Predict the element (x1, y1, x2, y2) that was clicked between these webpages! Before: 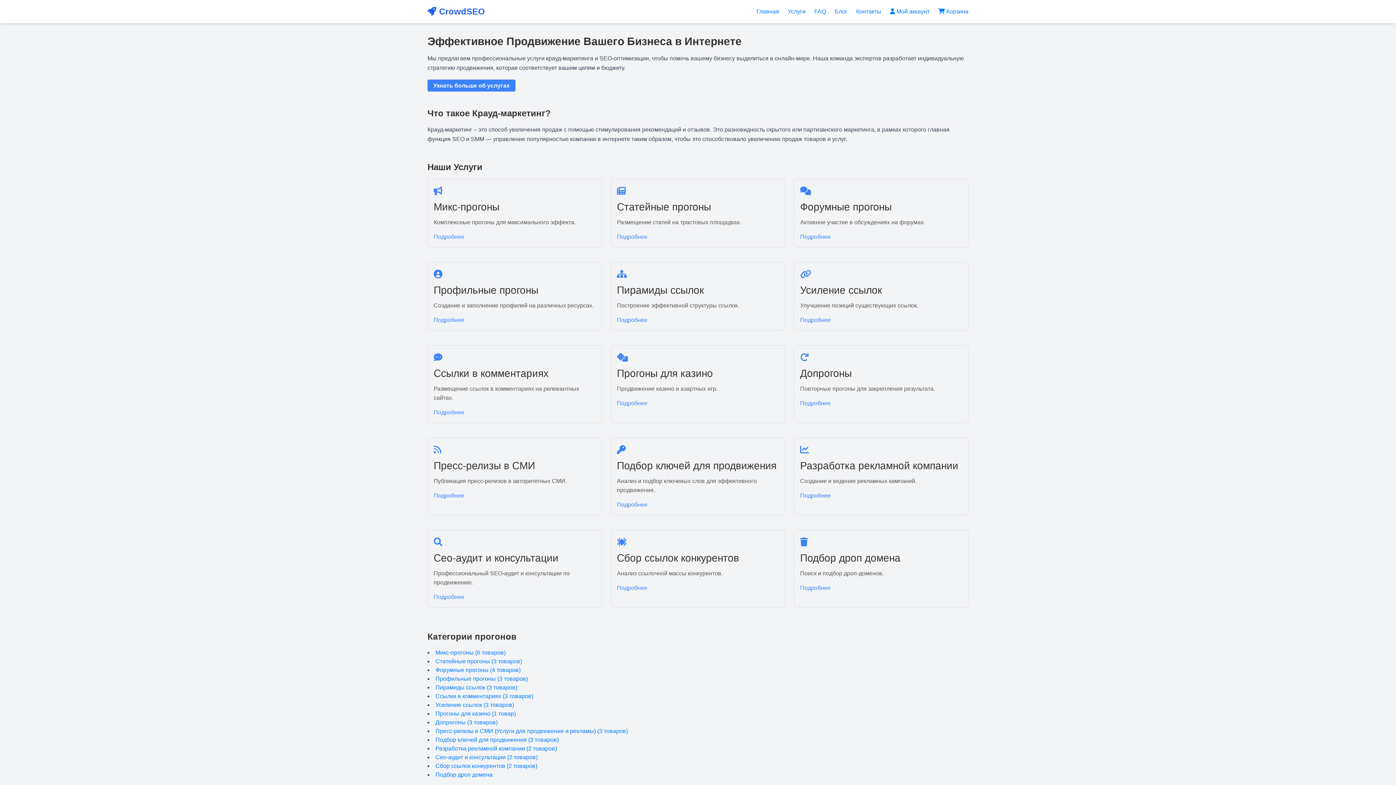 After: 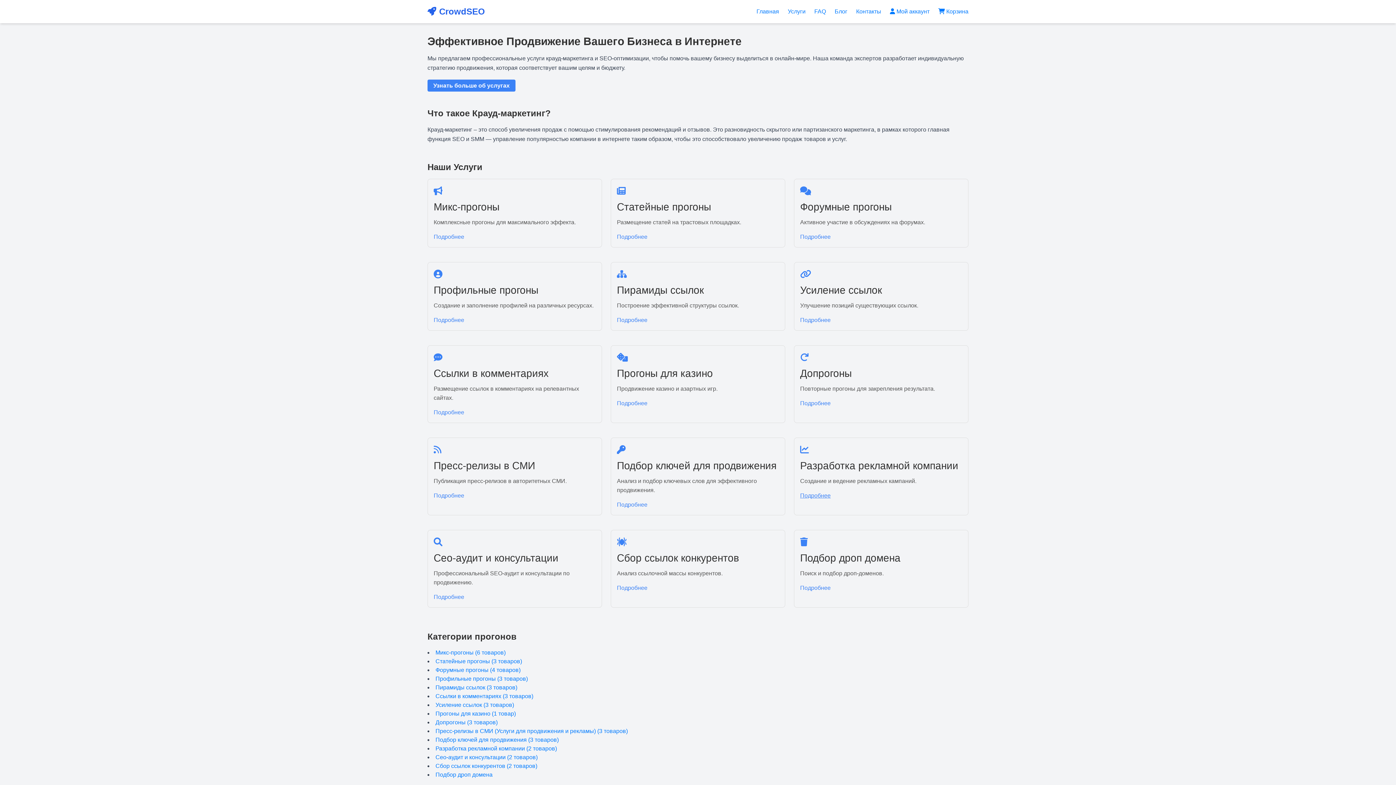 Action: bbox: (800, 492, 830, 498) label: Подробнее